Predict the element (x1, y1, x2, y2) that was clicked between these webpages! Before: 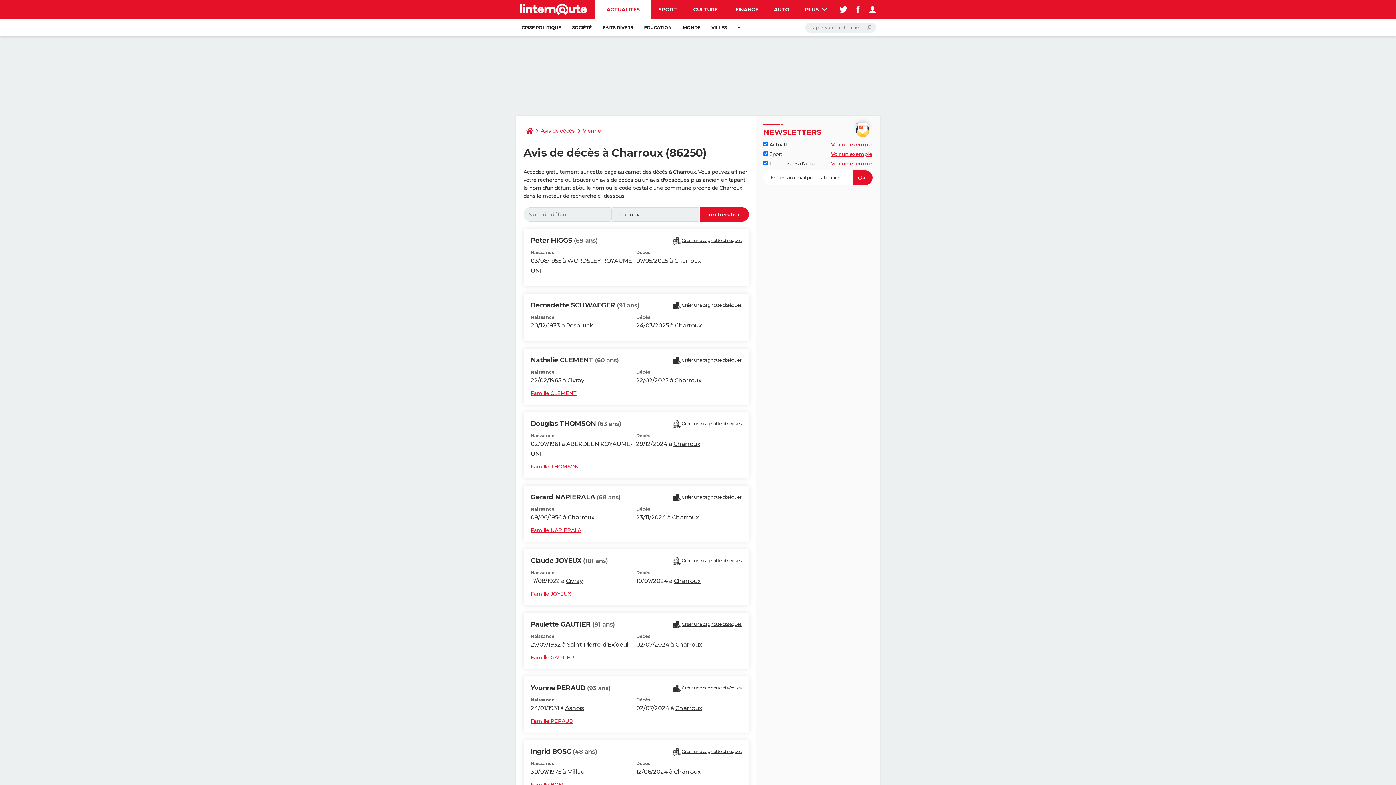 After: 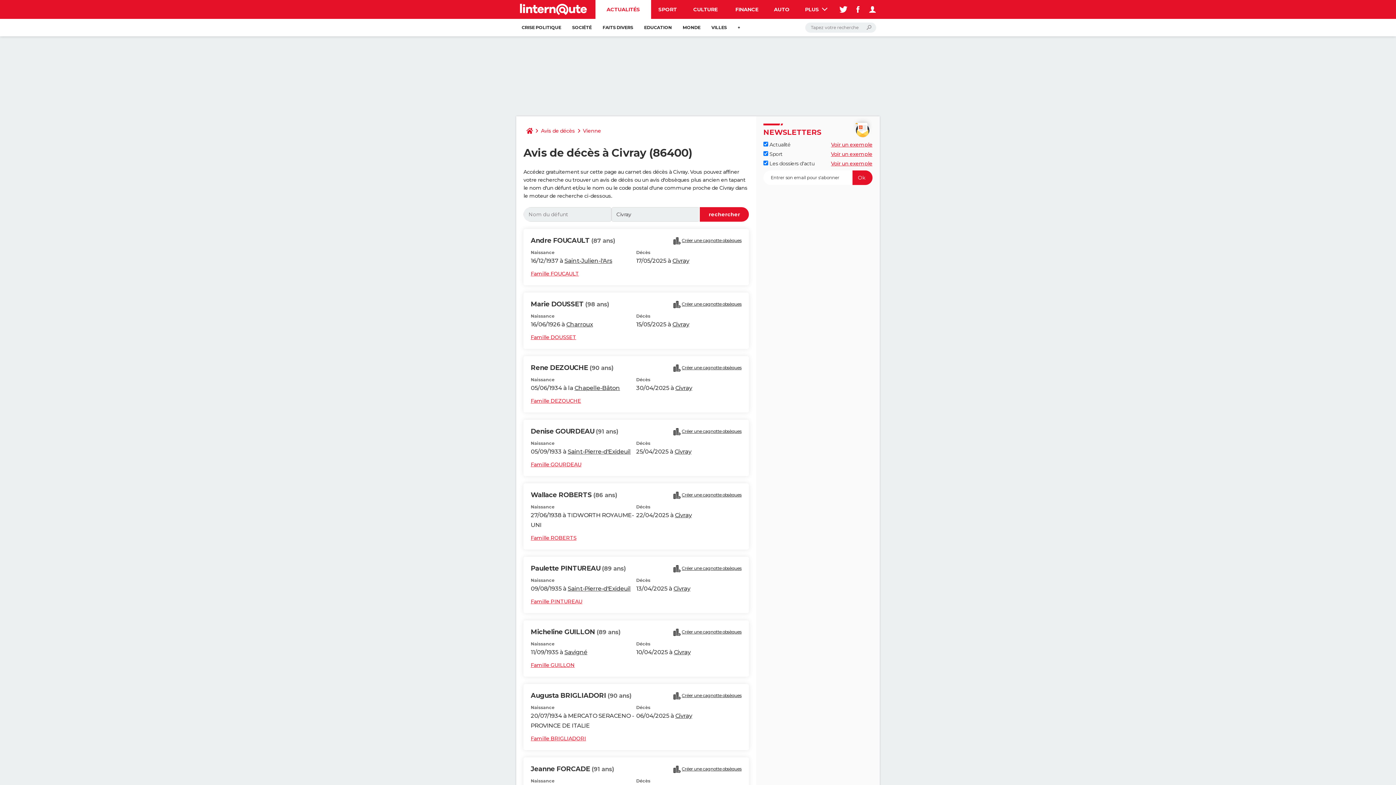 Action: bbox: (566, 577, 582, 584) label: Civray